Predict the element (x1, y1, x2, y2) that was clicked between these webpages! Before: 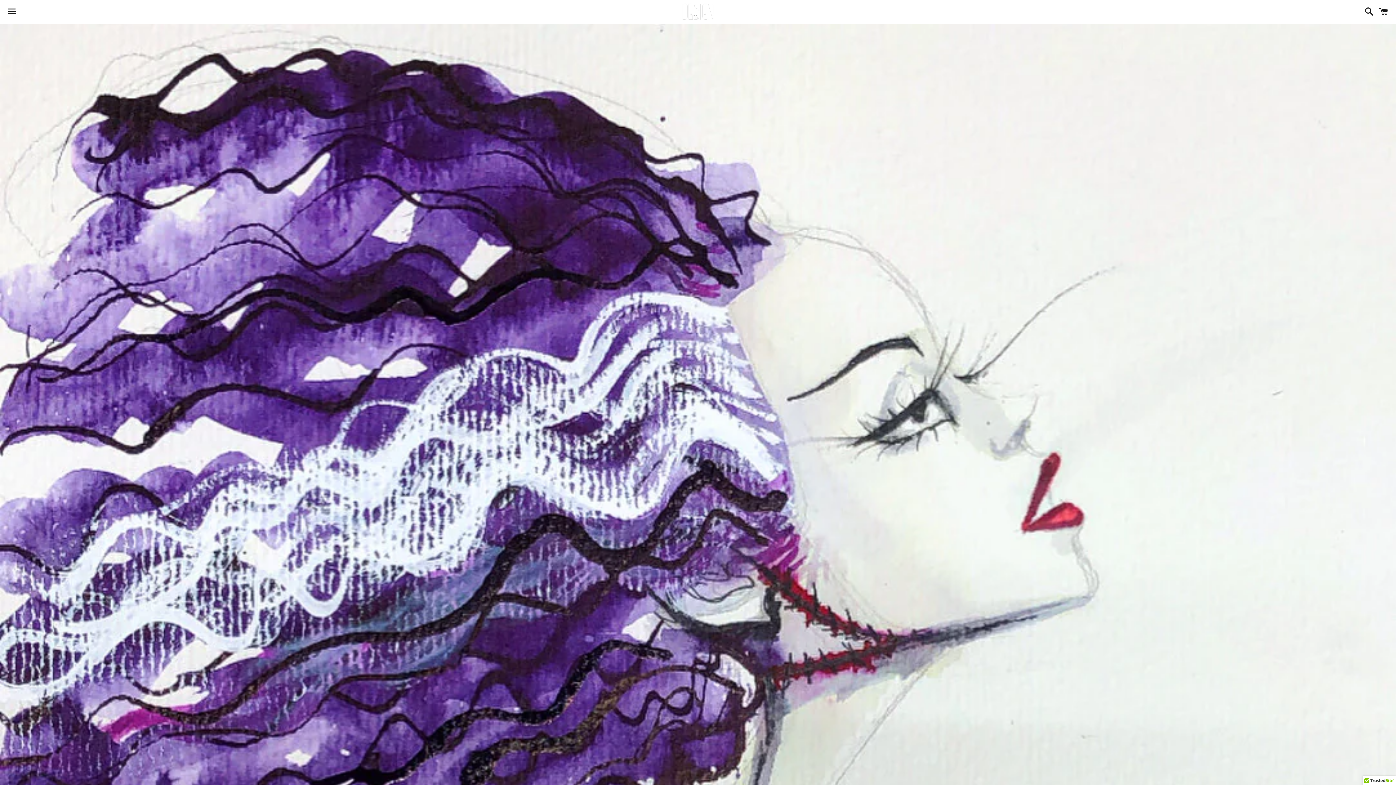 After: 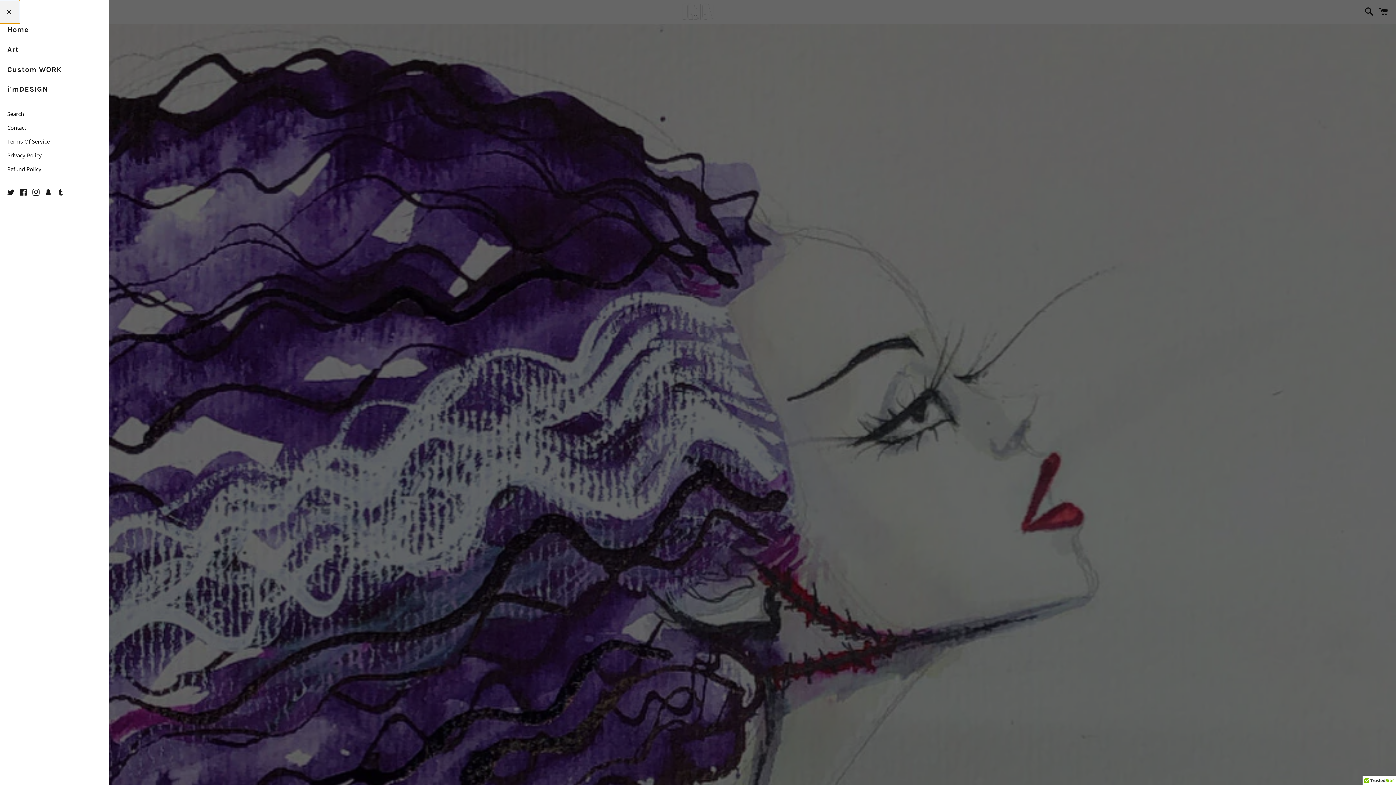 Action: label: Menu bbox: (3, 0, 20, 22)